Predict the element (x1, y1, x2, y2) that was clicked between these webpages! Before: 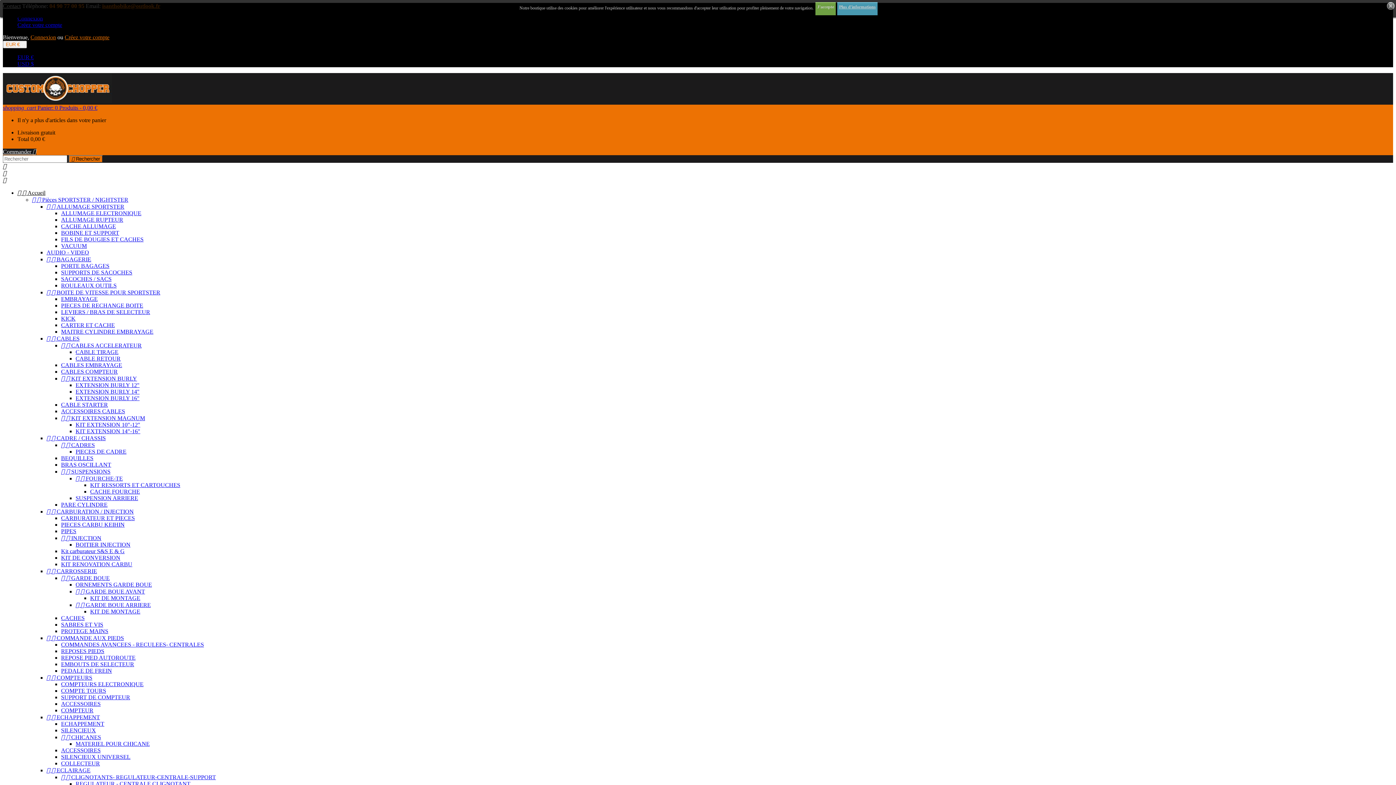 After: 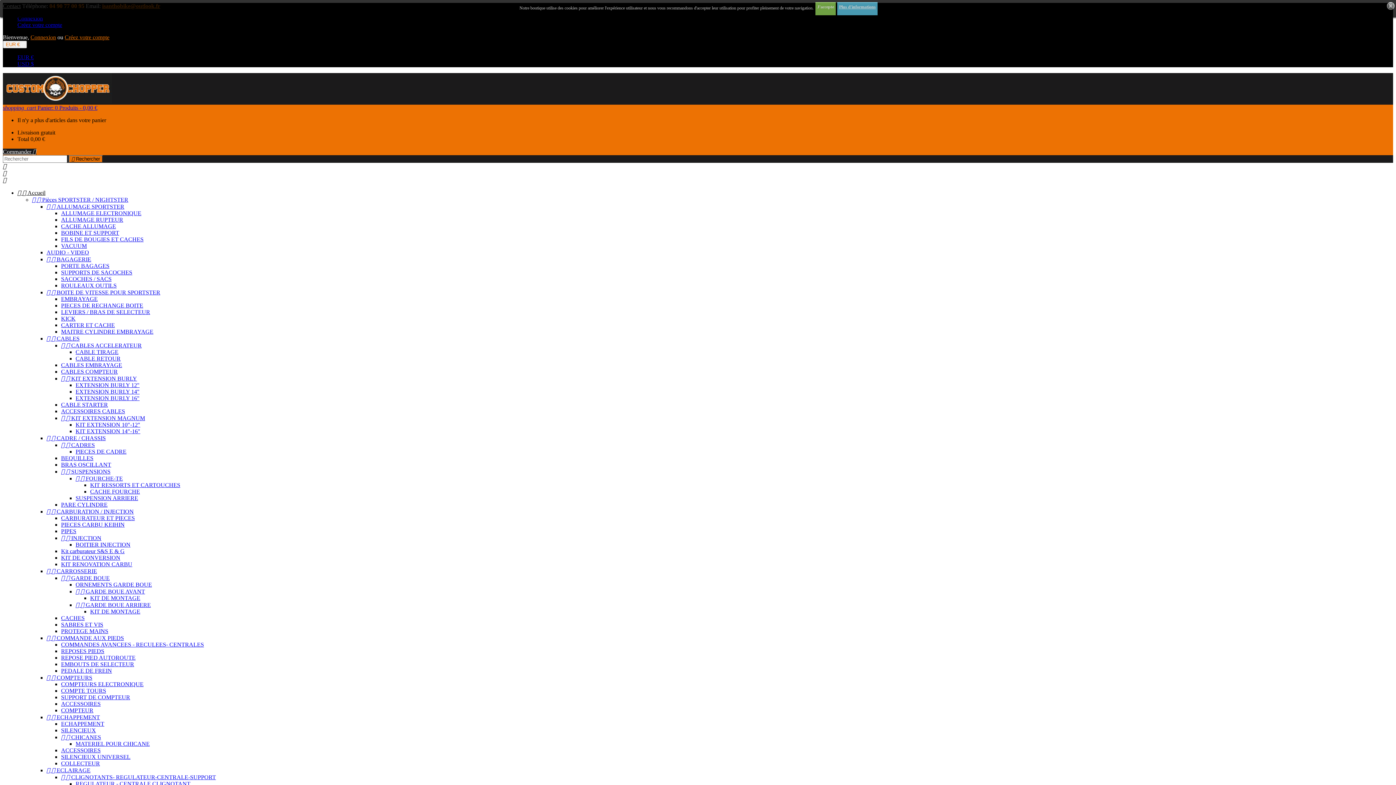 Action: bbox: (61, 455, 93, 461) label: BEQUILLES